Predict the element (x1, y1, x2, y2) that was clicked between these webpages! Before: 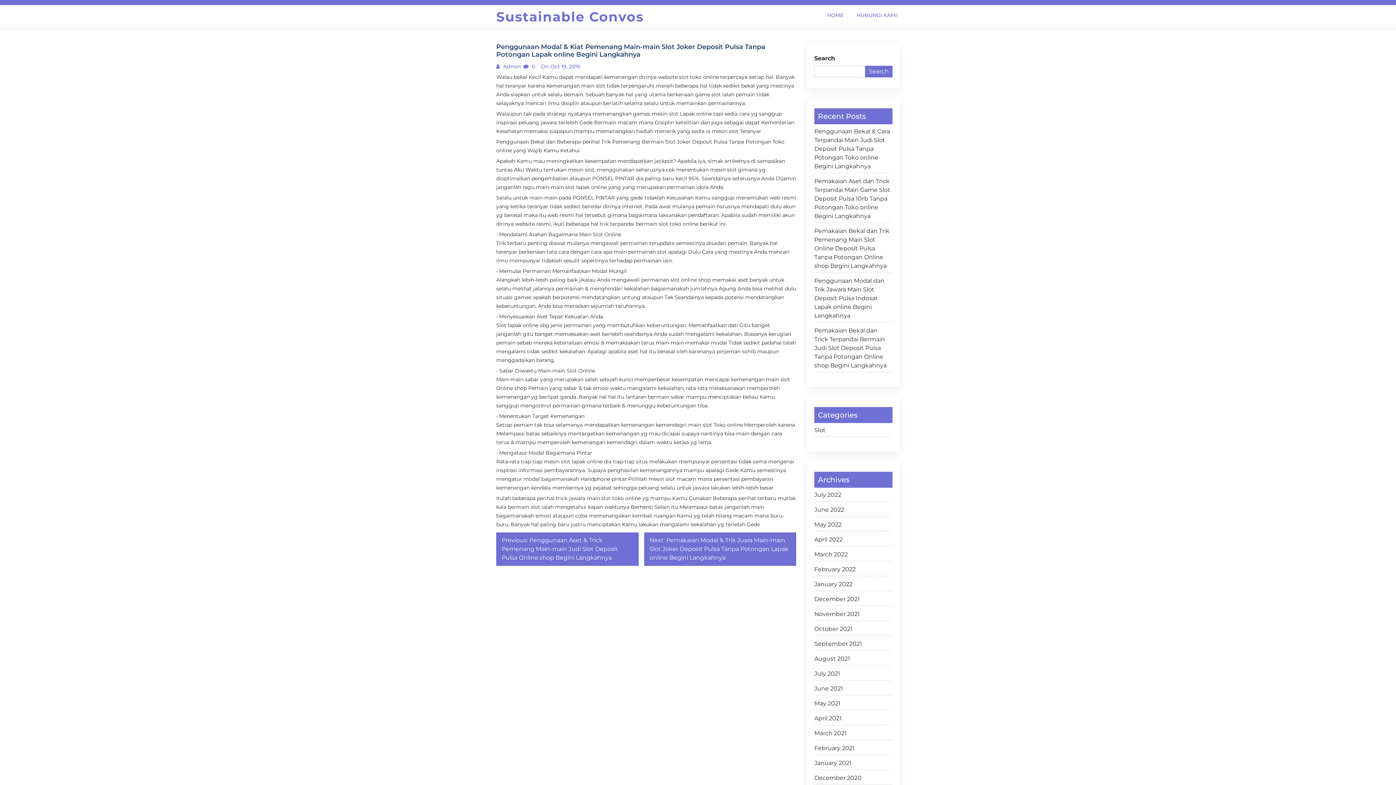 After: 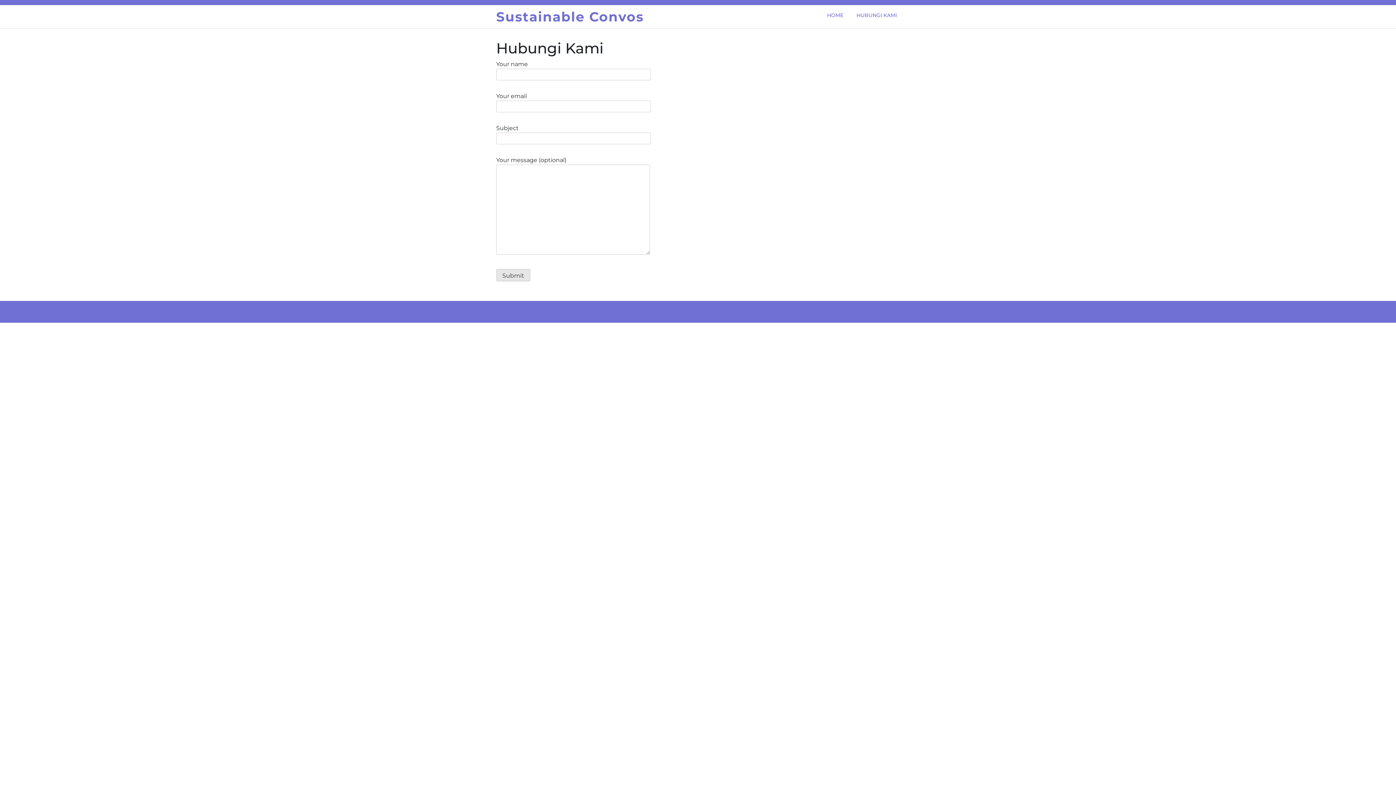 Action: label: HUBUNGI KAMI bbox: (853, 8, 900, 22)